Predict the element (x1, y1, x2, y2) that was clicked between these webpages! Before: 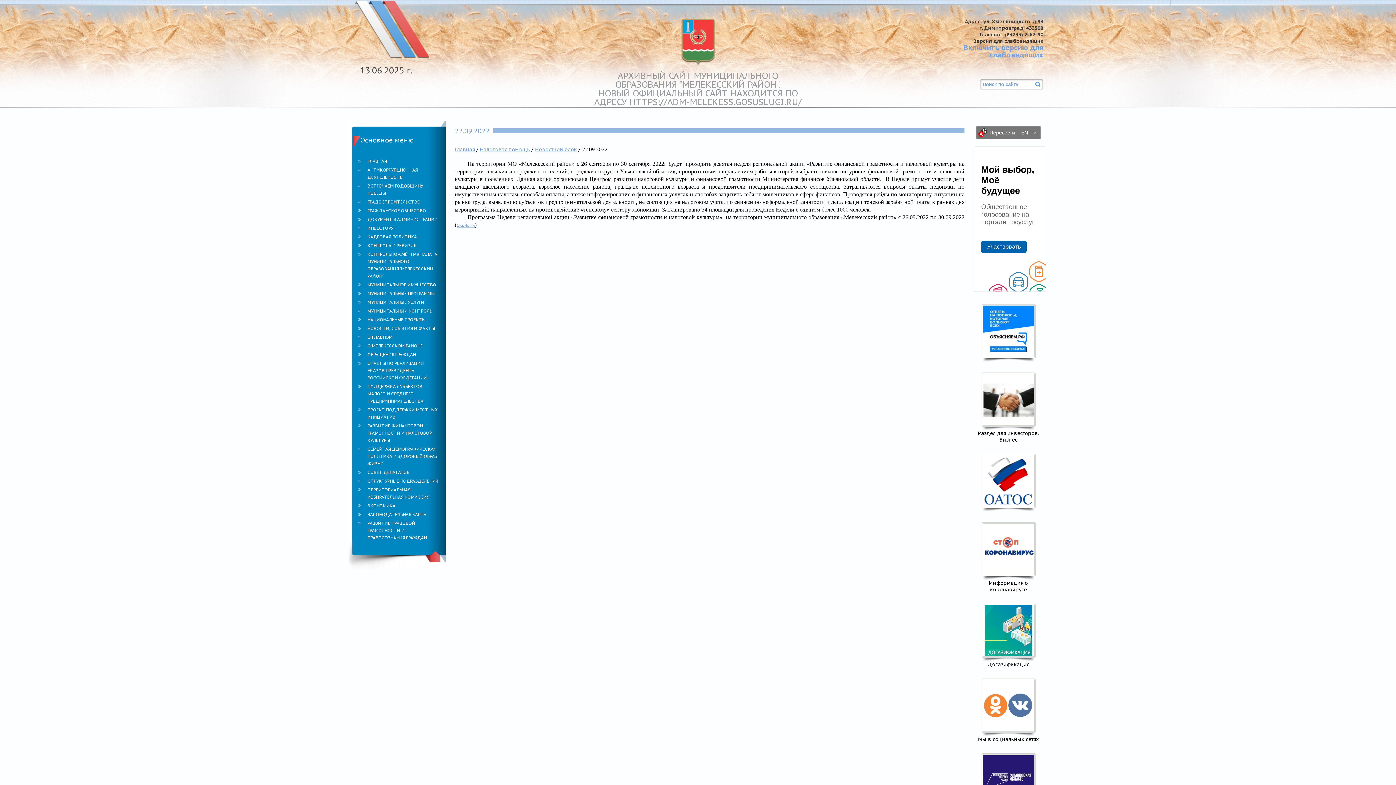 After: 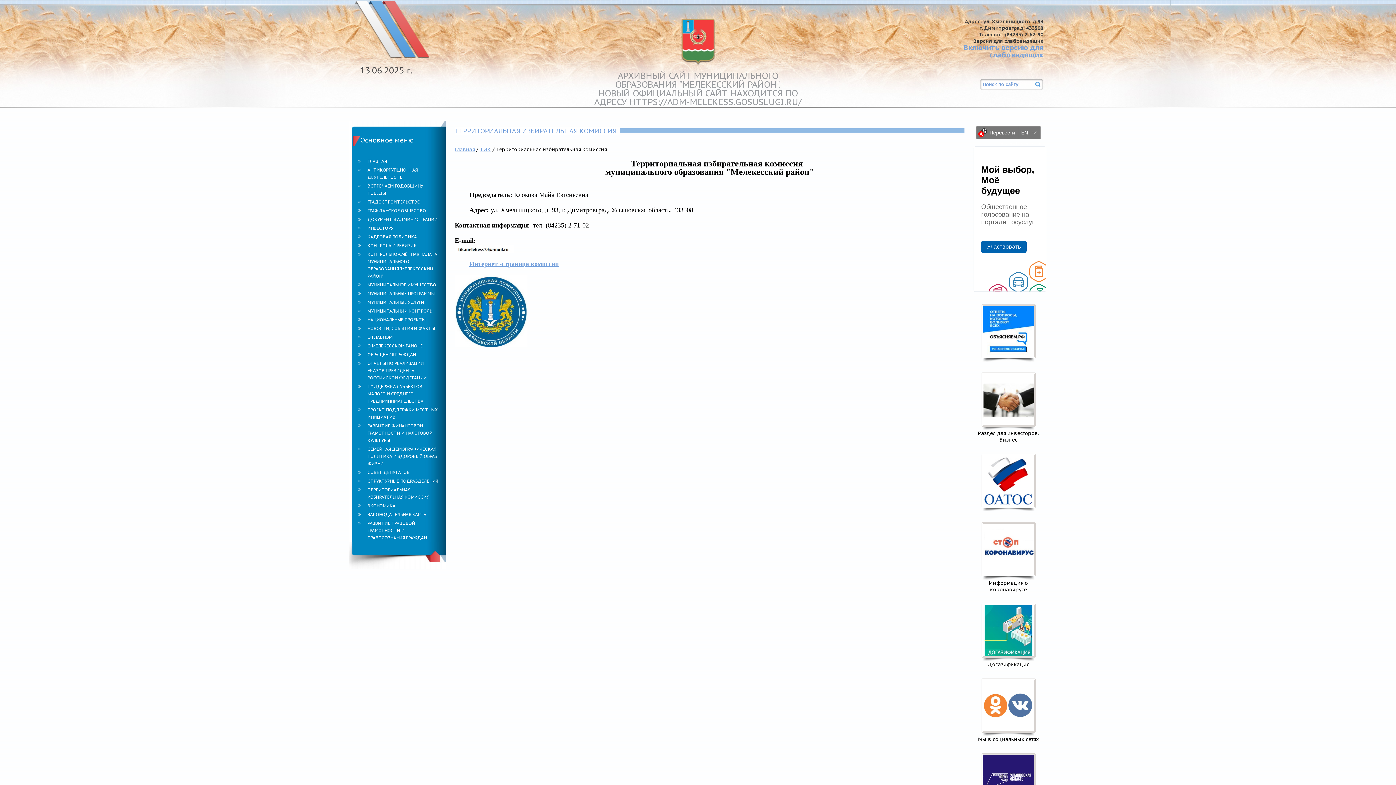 Action: label: ТЕРРИТОРИАЛЬНАЯ ИЗБИРАТЕЛЬНАЯ КОМИССИЯ bbox: (367, 485, 445, 501)